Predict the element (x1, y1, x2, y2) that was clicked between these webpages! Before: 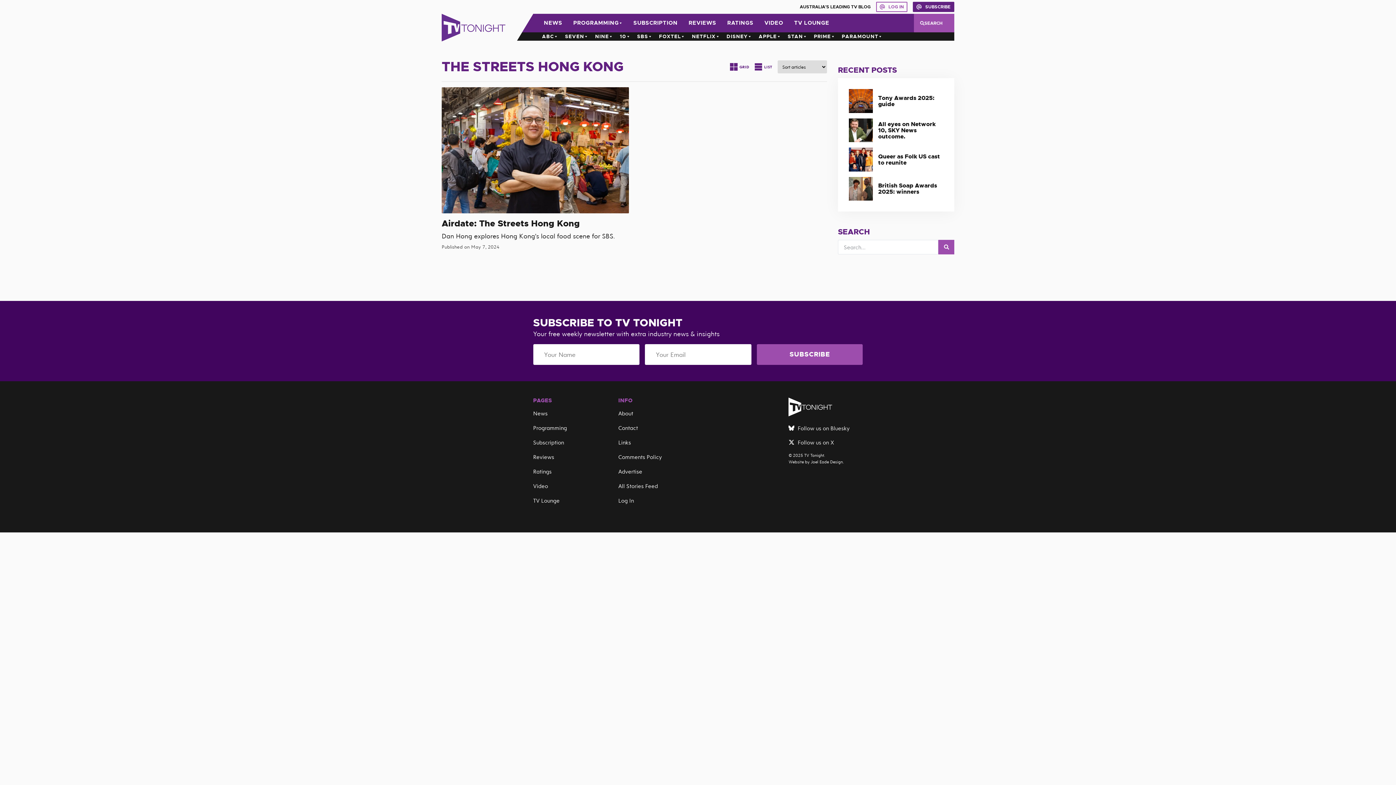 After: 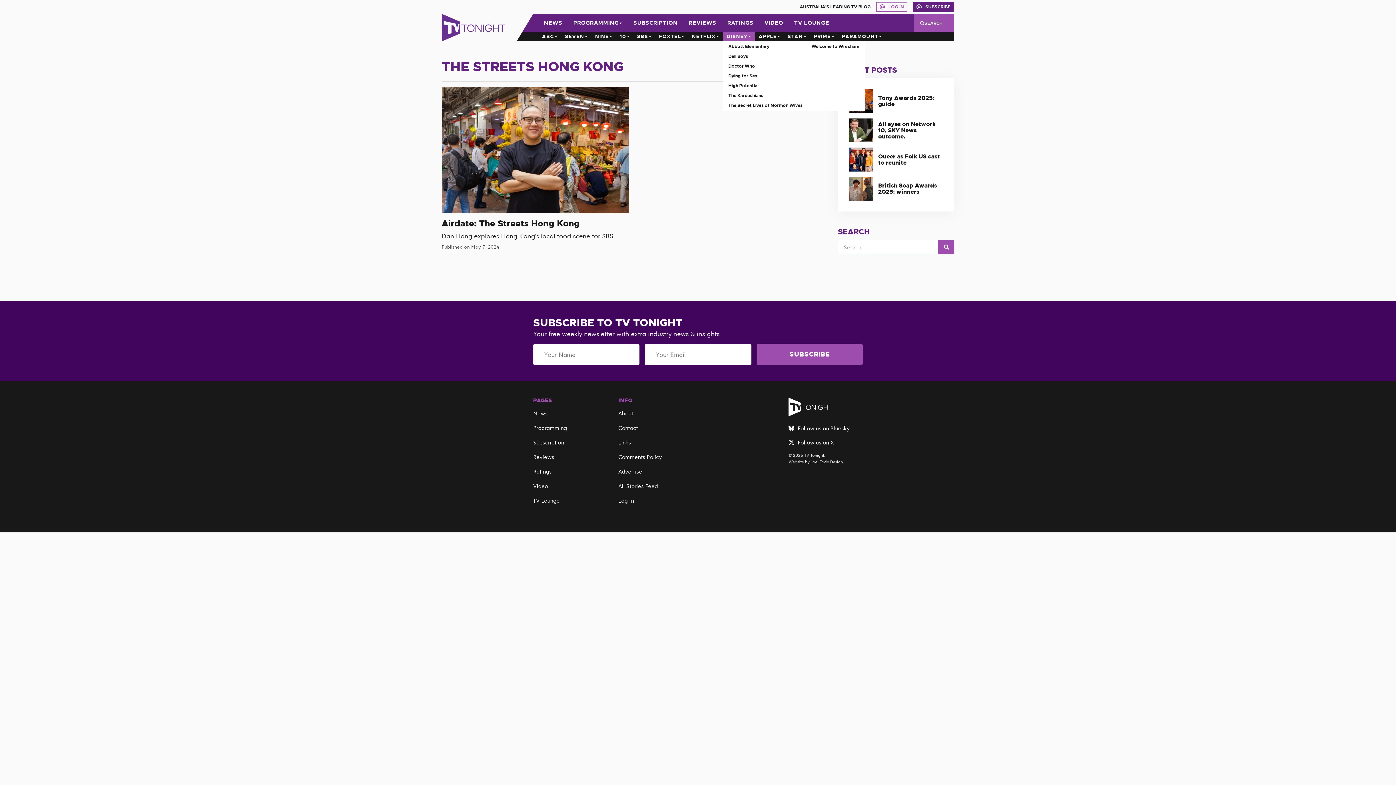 Action: label: DISNEY bbox: (723, 32, 755, 40)